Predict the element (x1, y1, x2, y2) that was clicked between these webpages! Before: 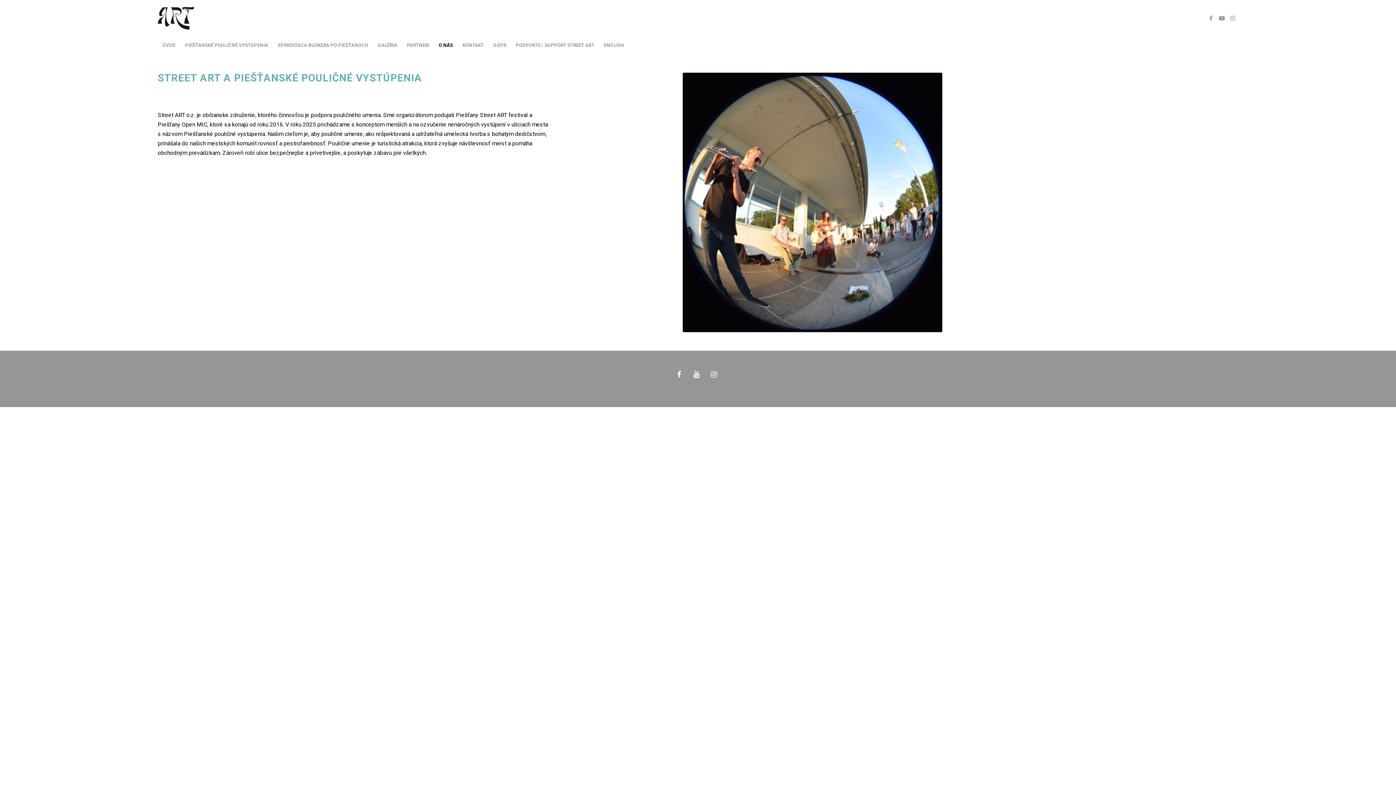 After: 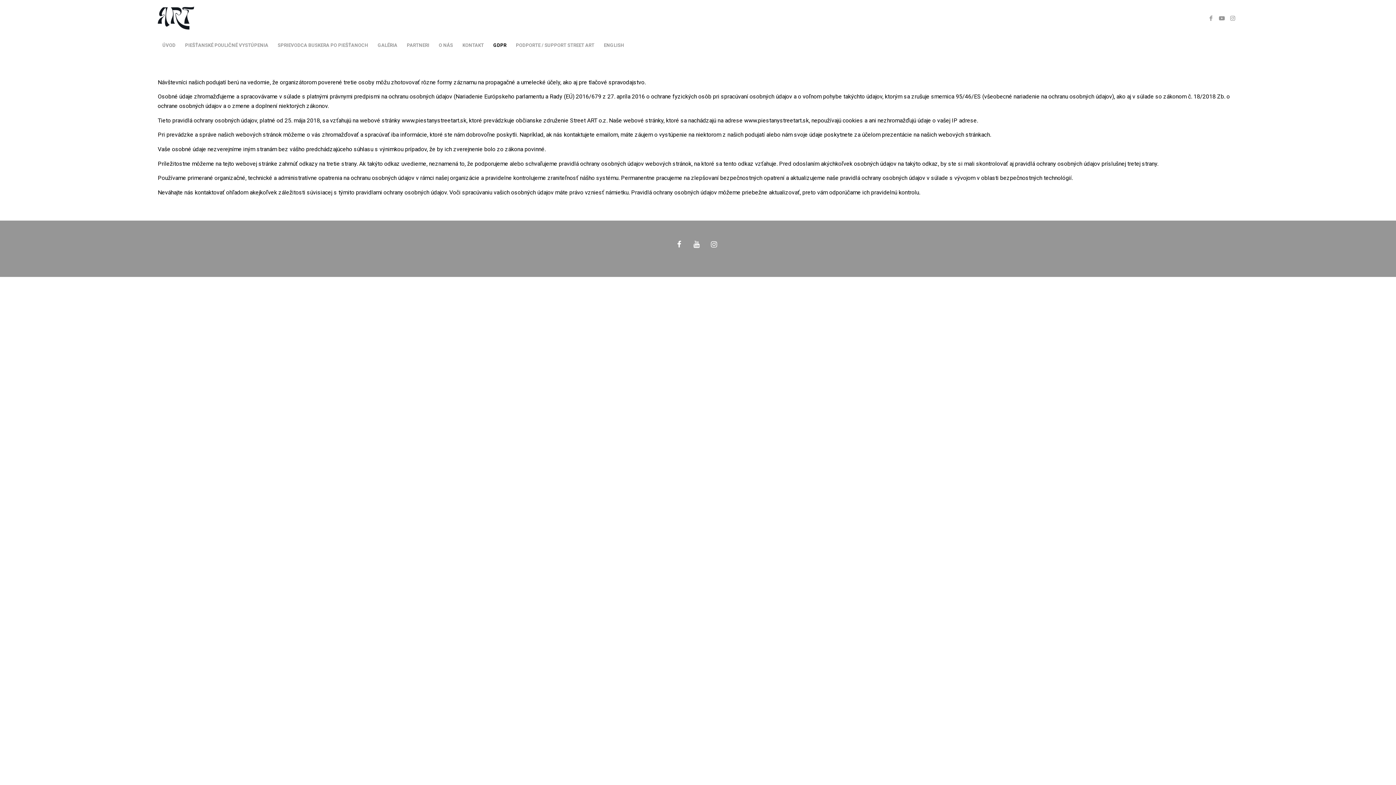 Action: label: GDPR bbox: (488, 36, 511, 54)